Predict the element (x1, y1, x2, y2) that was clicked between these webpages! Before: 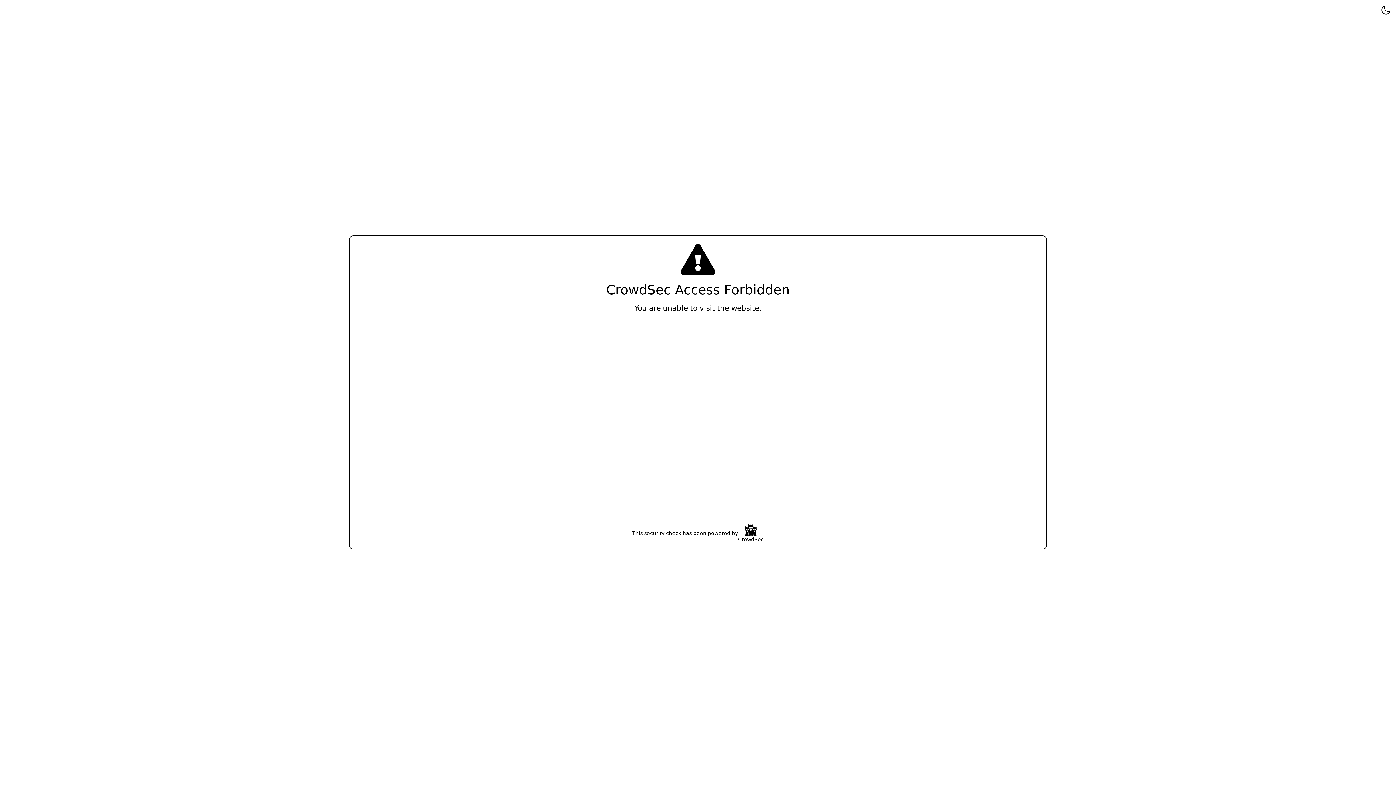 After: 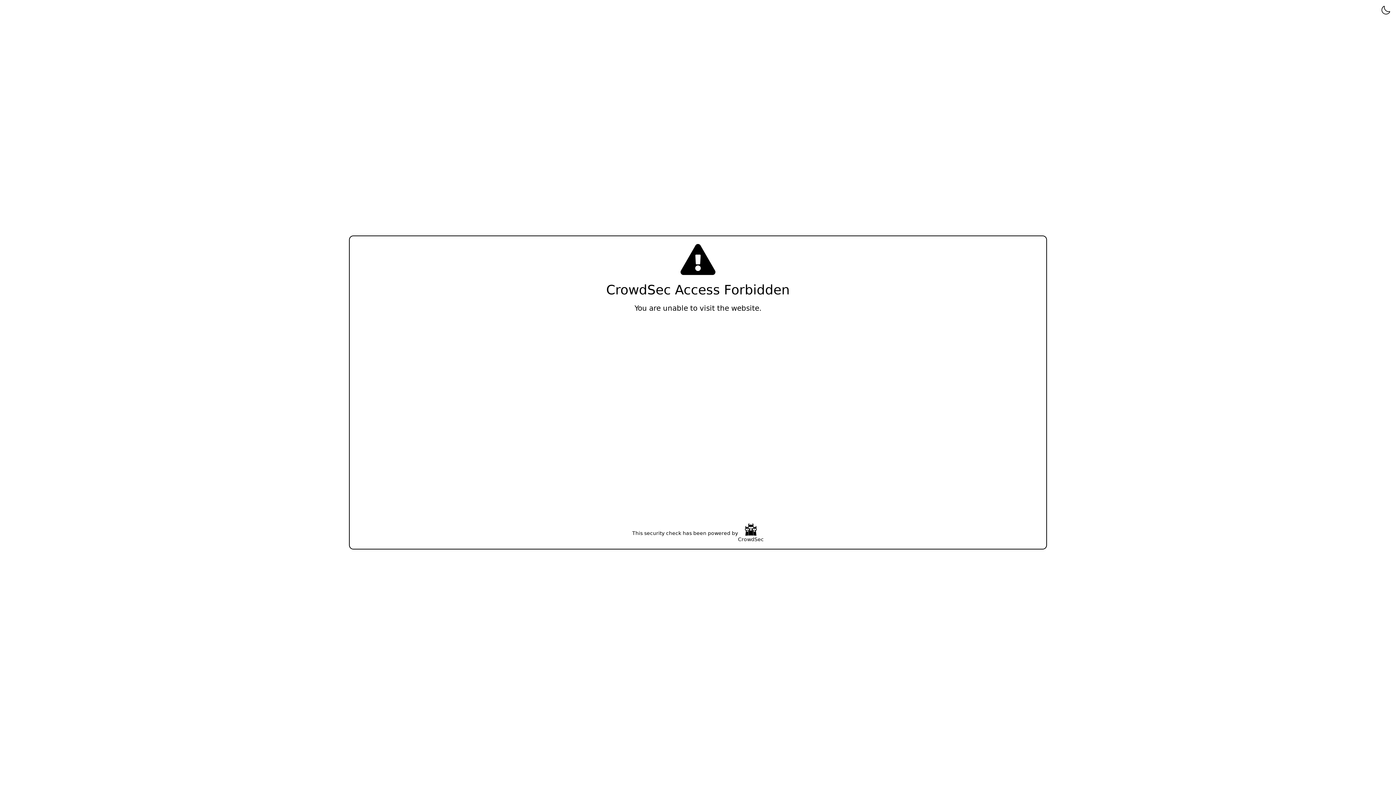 Action: bbox: (738, 523, 764, 543) label: CrowdSec